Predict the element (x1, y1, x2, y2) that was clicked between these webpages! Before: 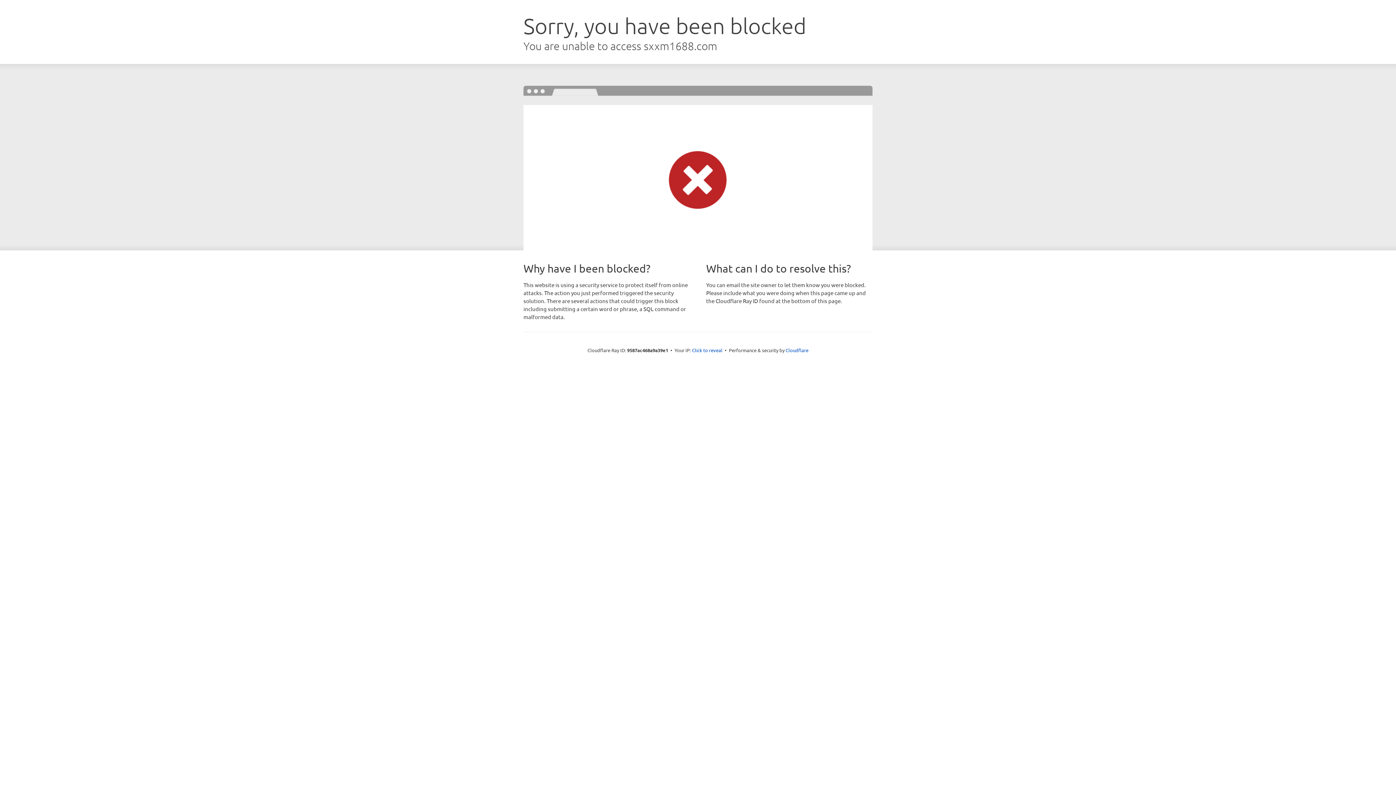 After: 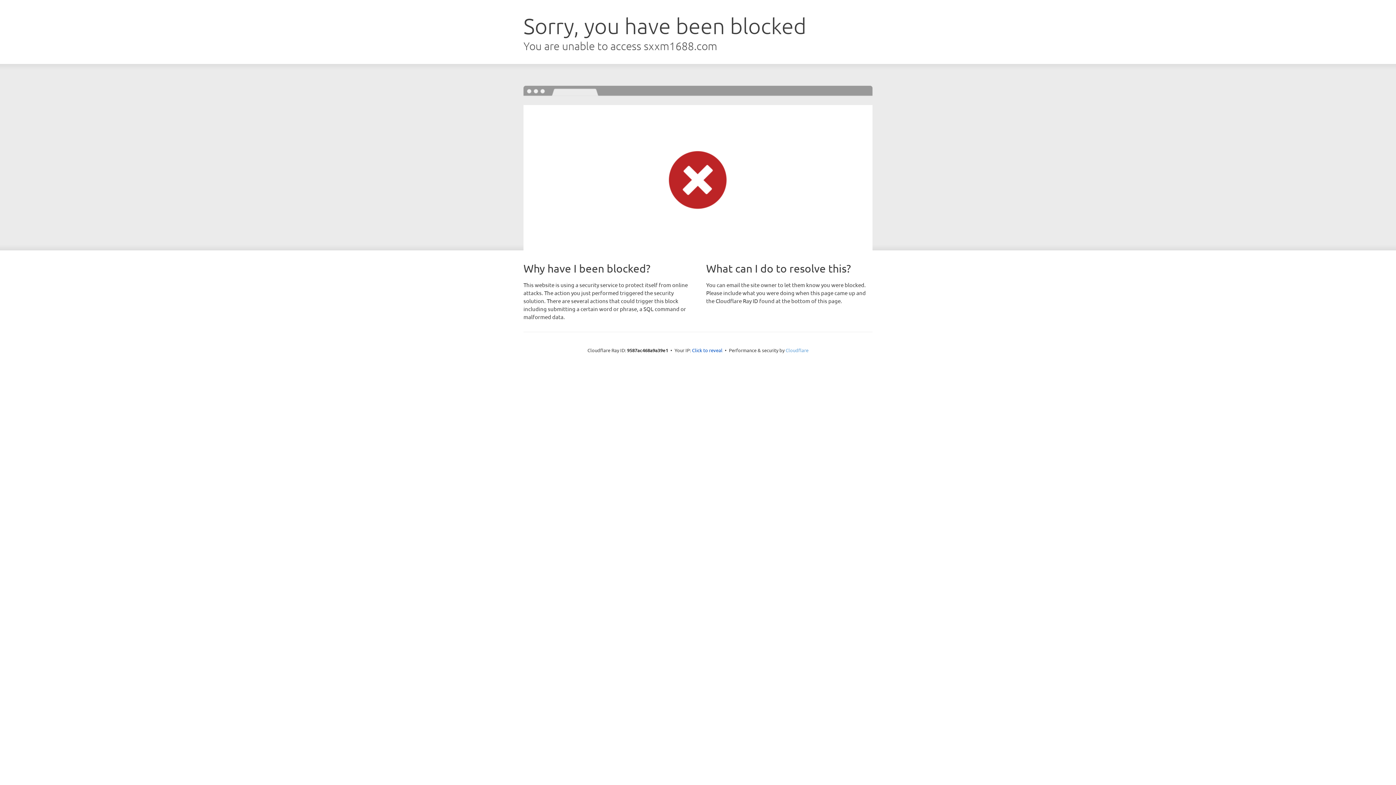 Action: label: Cloudflare bbox: (785, 347, 808, 353)